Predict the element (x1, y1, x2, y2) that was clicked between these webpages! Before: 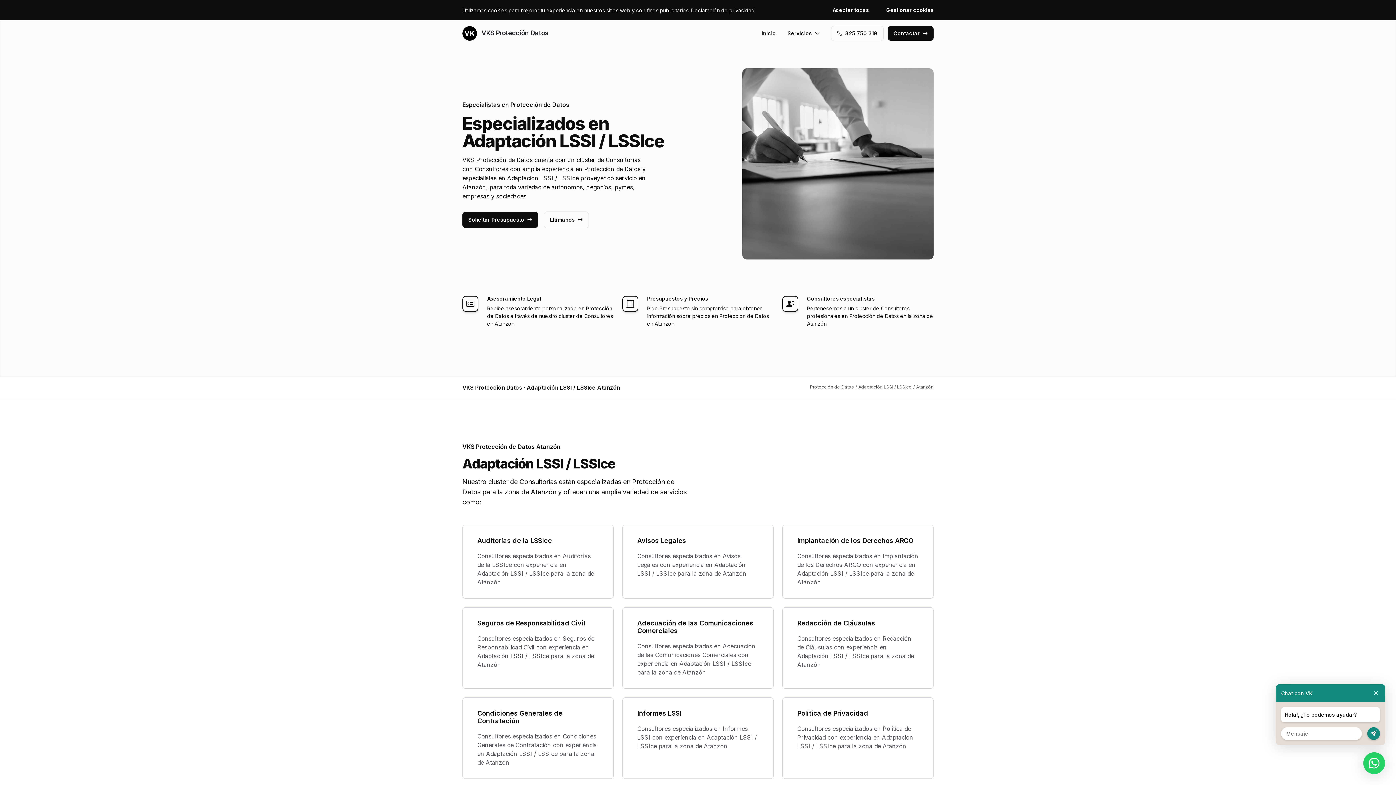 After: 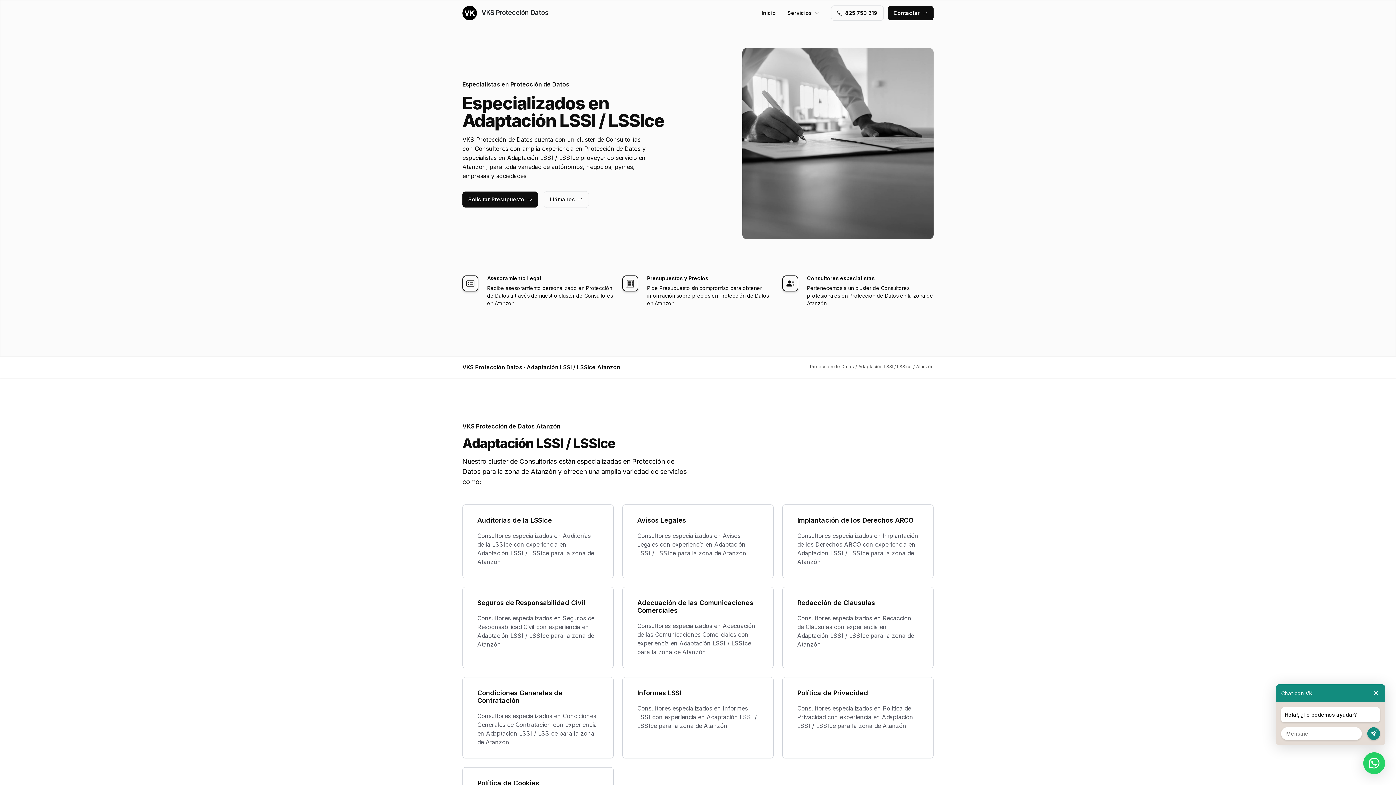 Action: label: Aceptar todas bbox: (832, 2, 874, 17)